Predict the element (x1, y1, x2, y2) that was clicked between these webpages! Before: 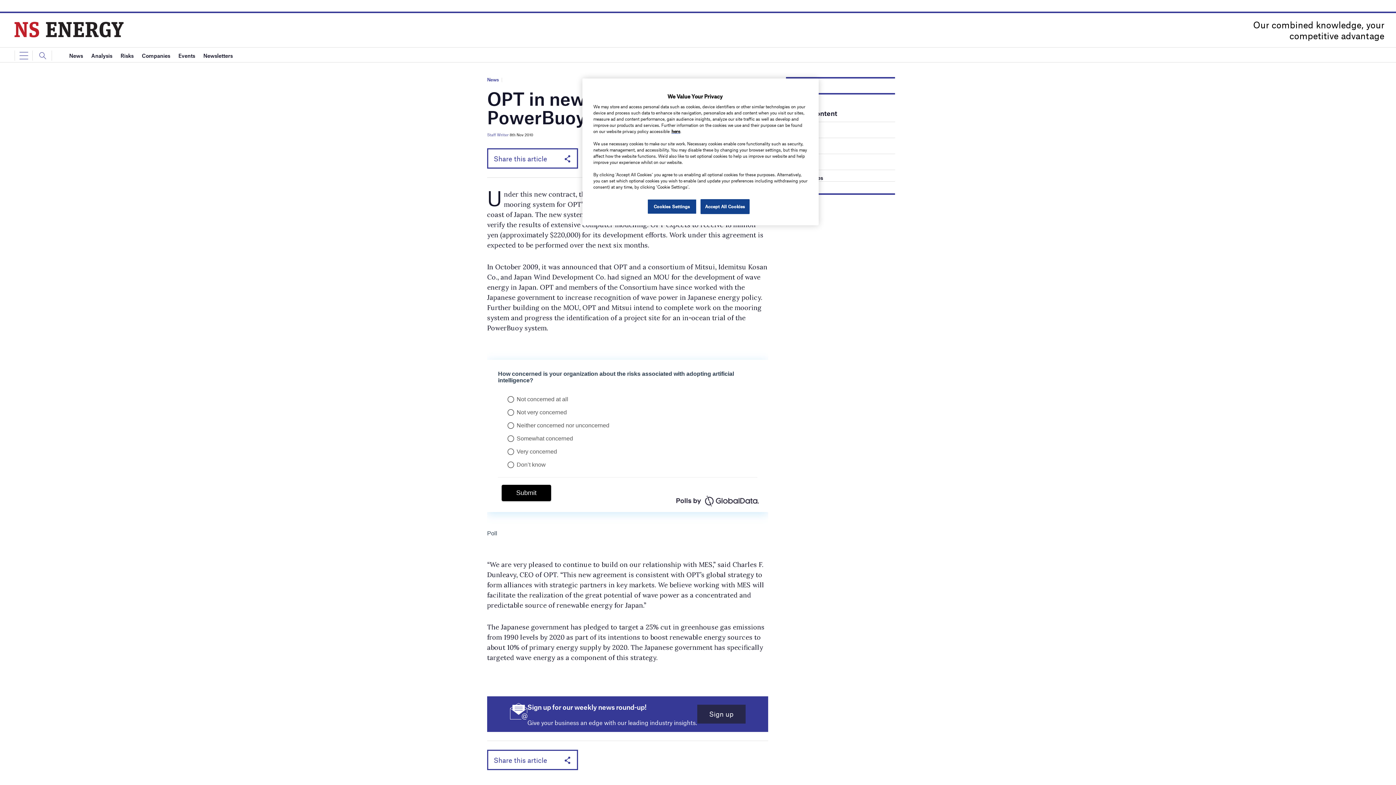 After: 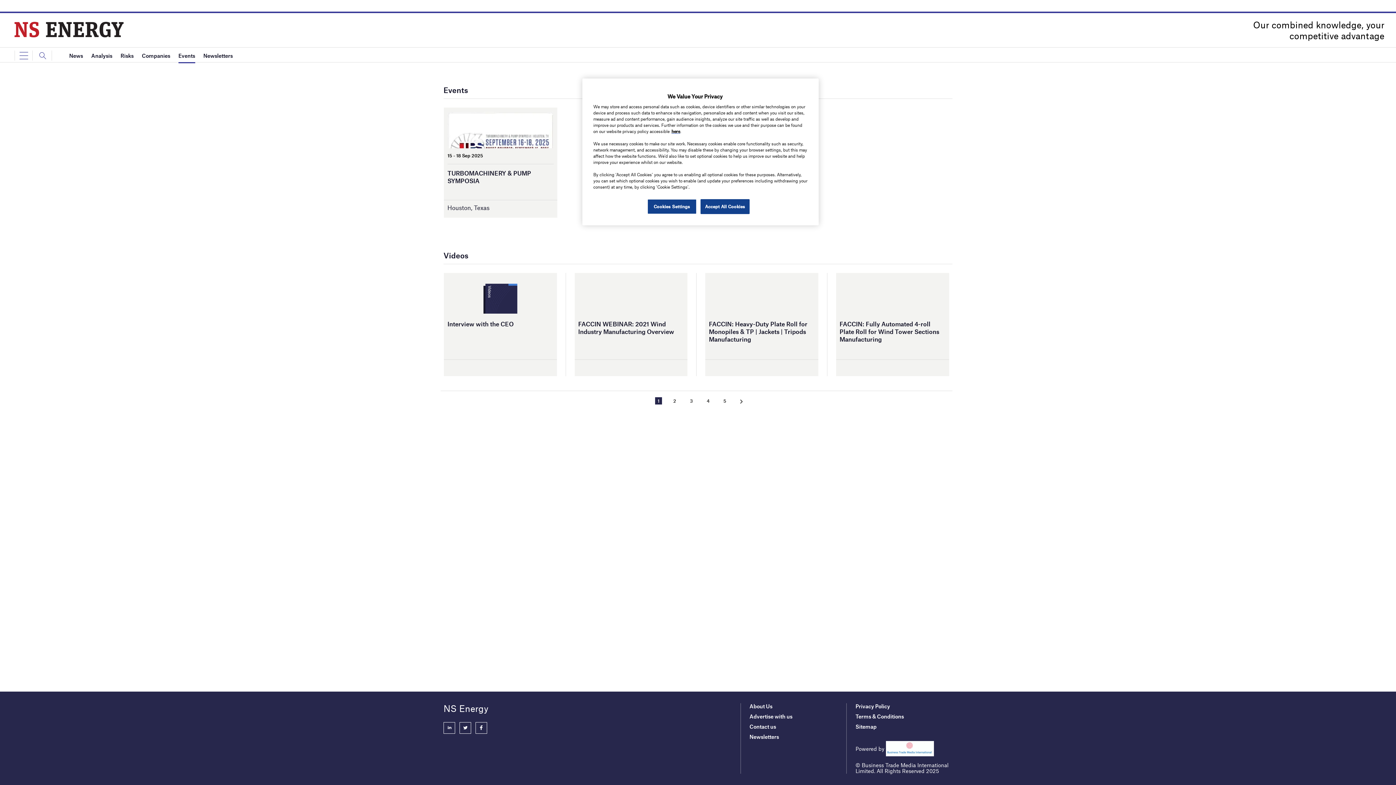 Action: bbox: (178, 48, 195, 63) label: Events